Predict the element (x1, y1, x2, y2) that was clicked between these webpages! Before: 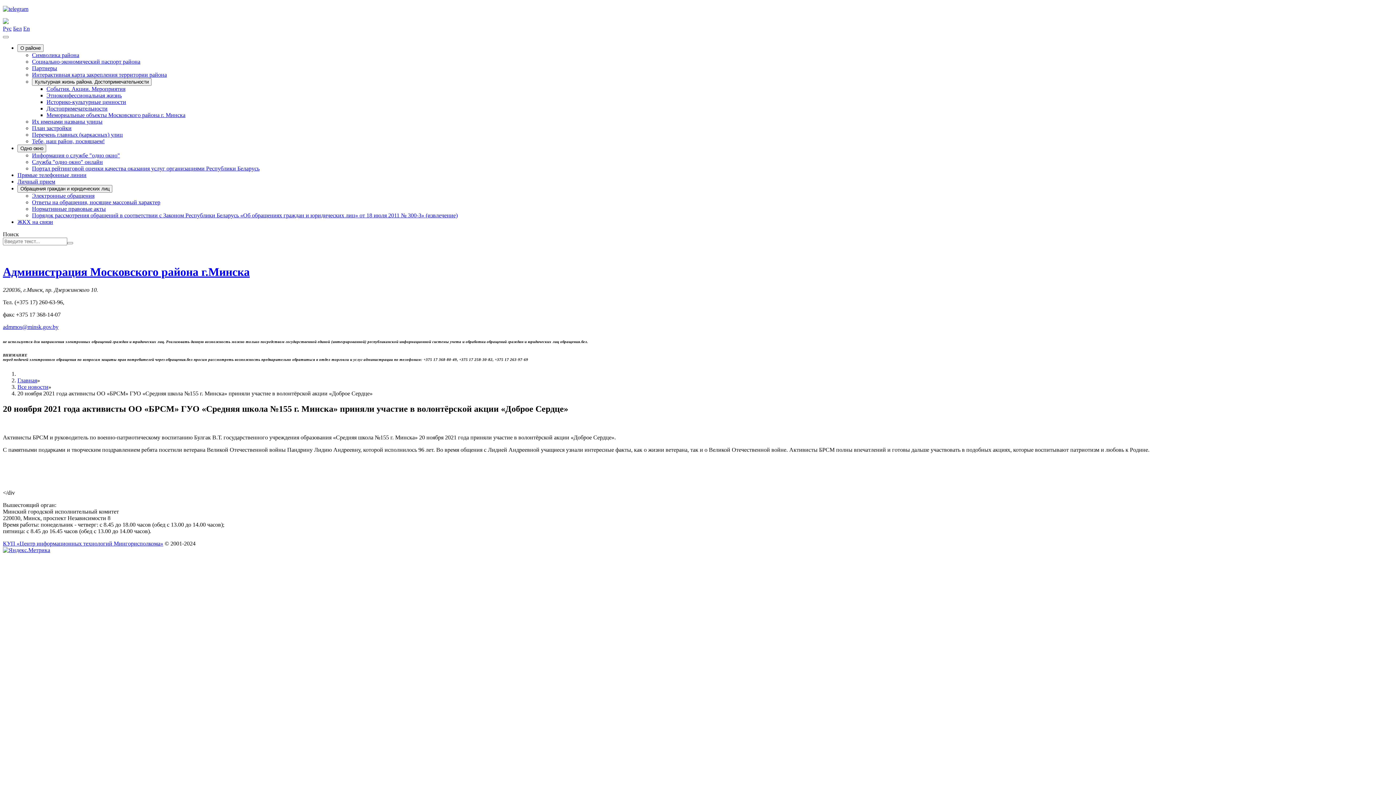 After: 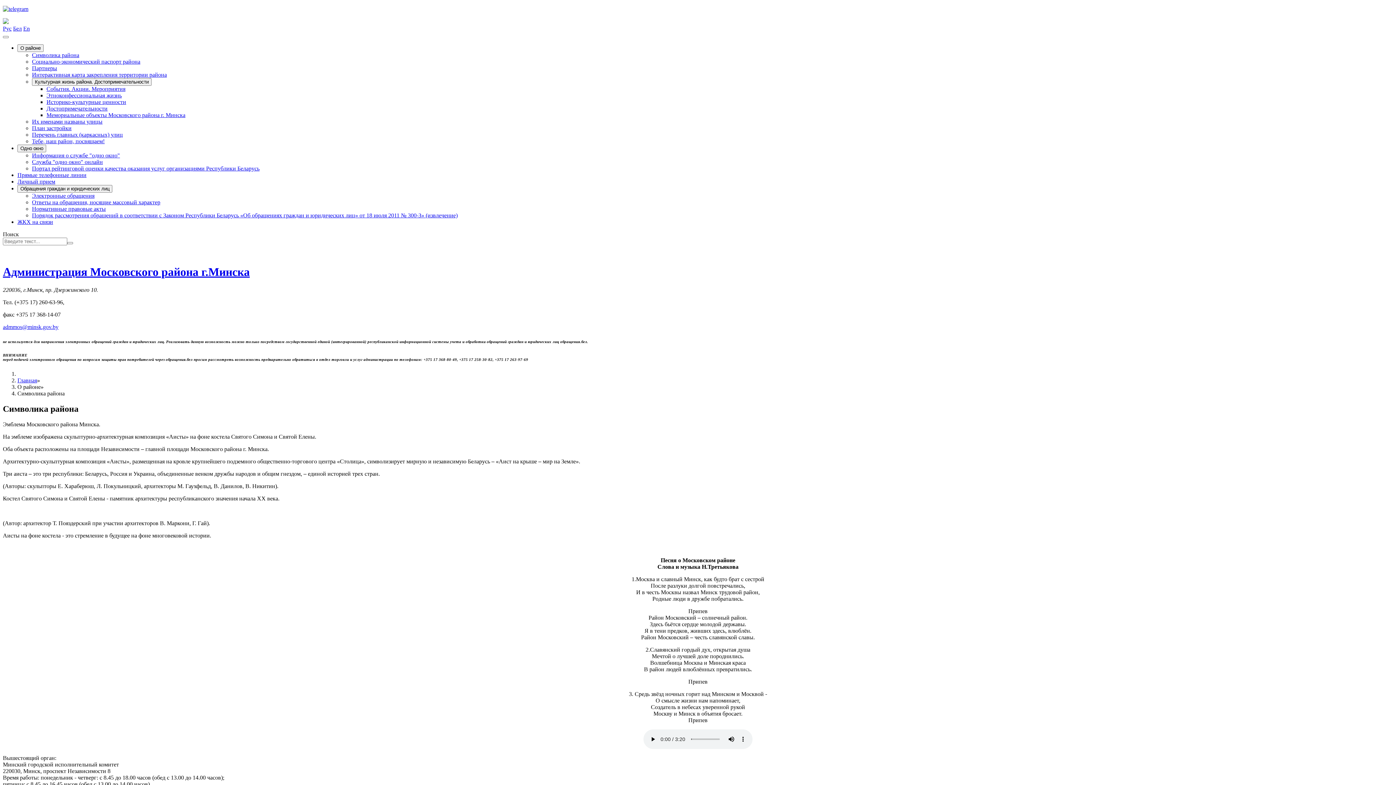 Action: bbox: (32, 52, 79, 58) label: Символика района